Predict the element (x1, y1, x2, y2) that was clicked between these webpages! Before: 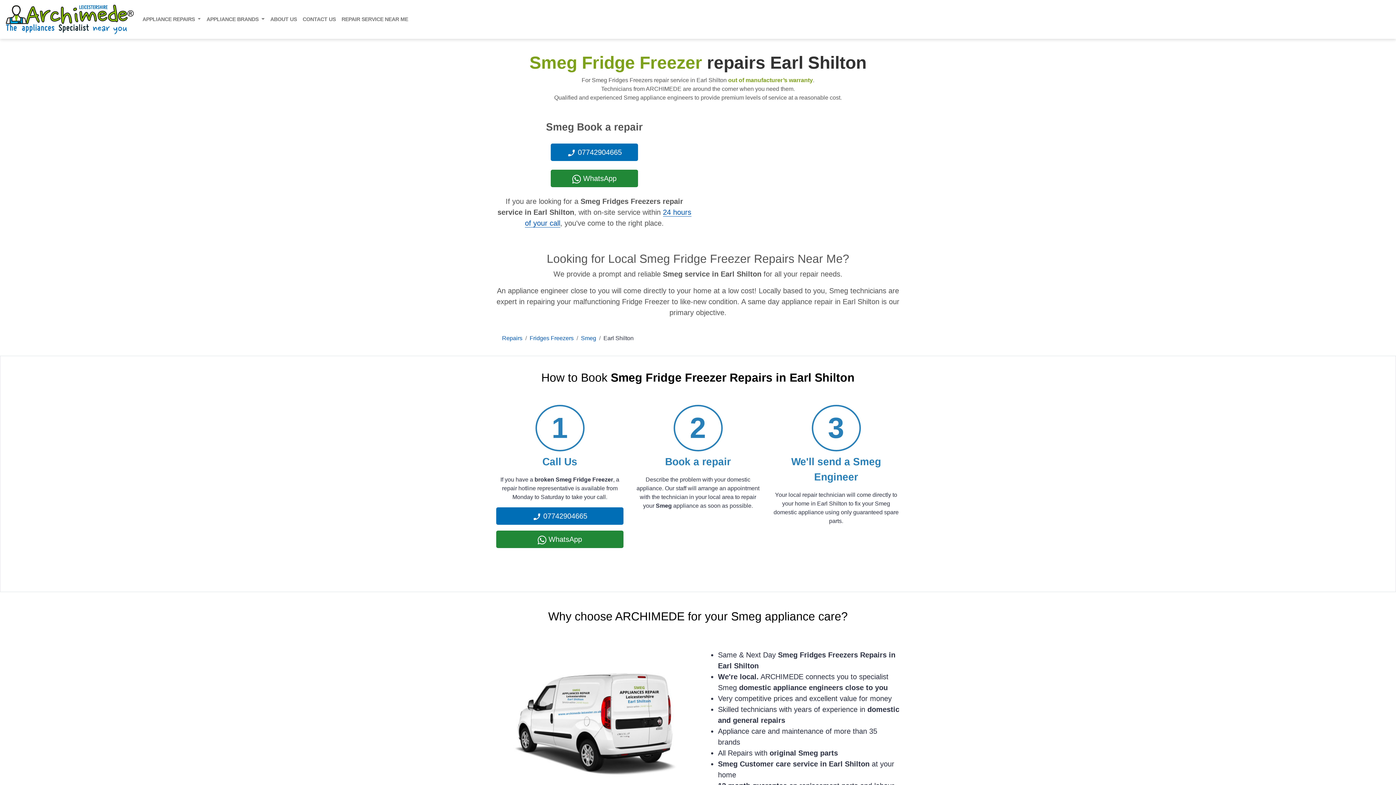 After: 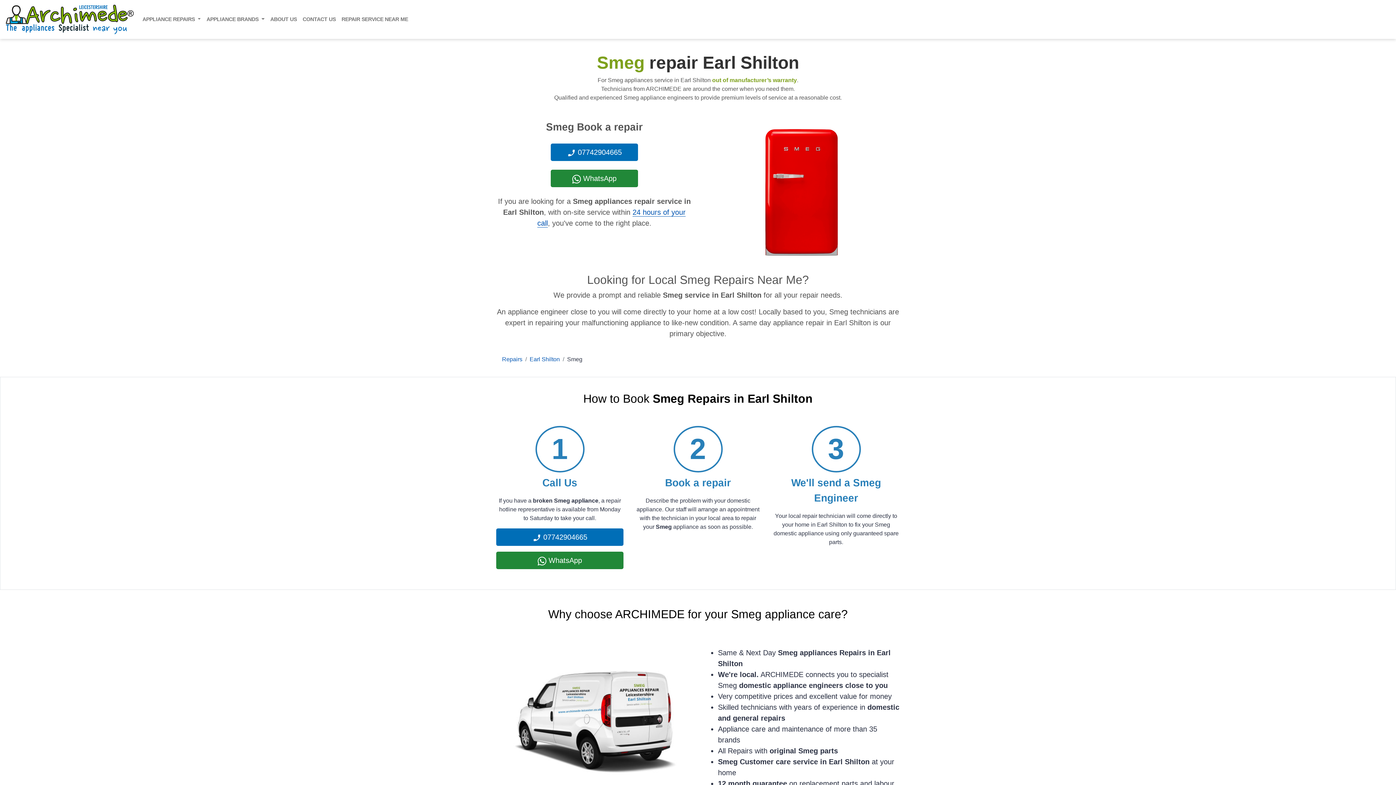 Action: bbox: (581, 335, 596, 341) label: Smeg